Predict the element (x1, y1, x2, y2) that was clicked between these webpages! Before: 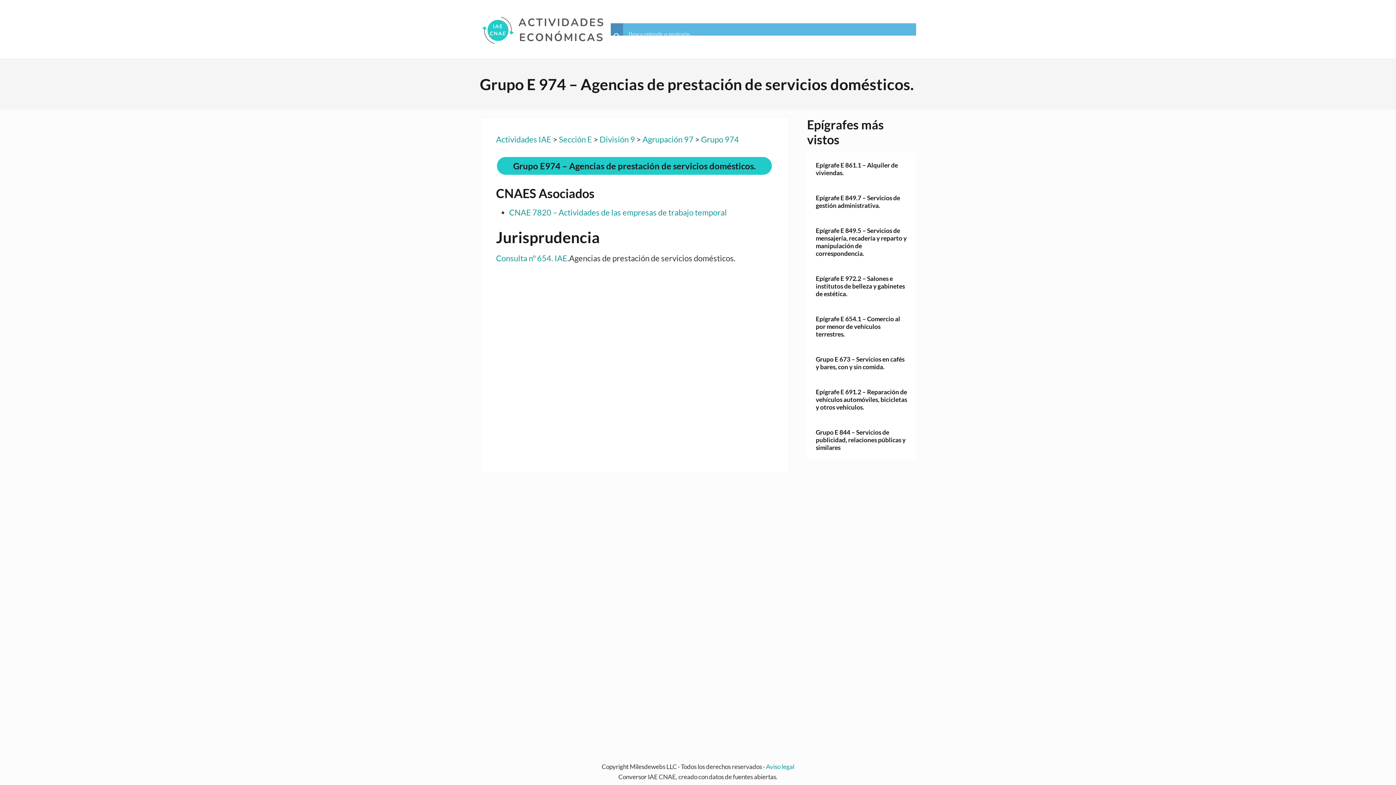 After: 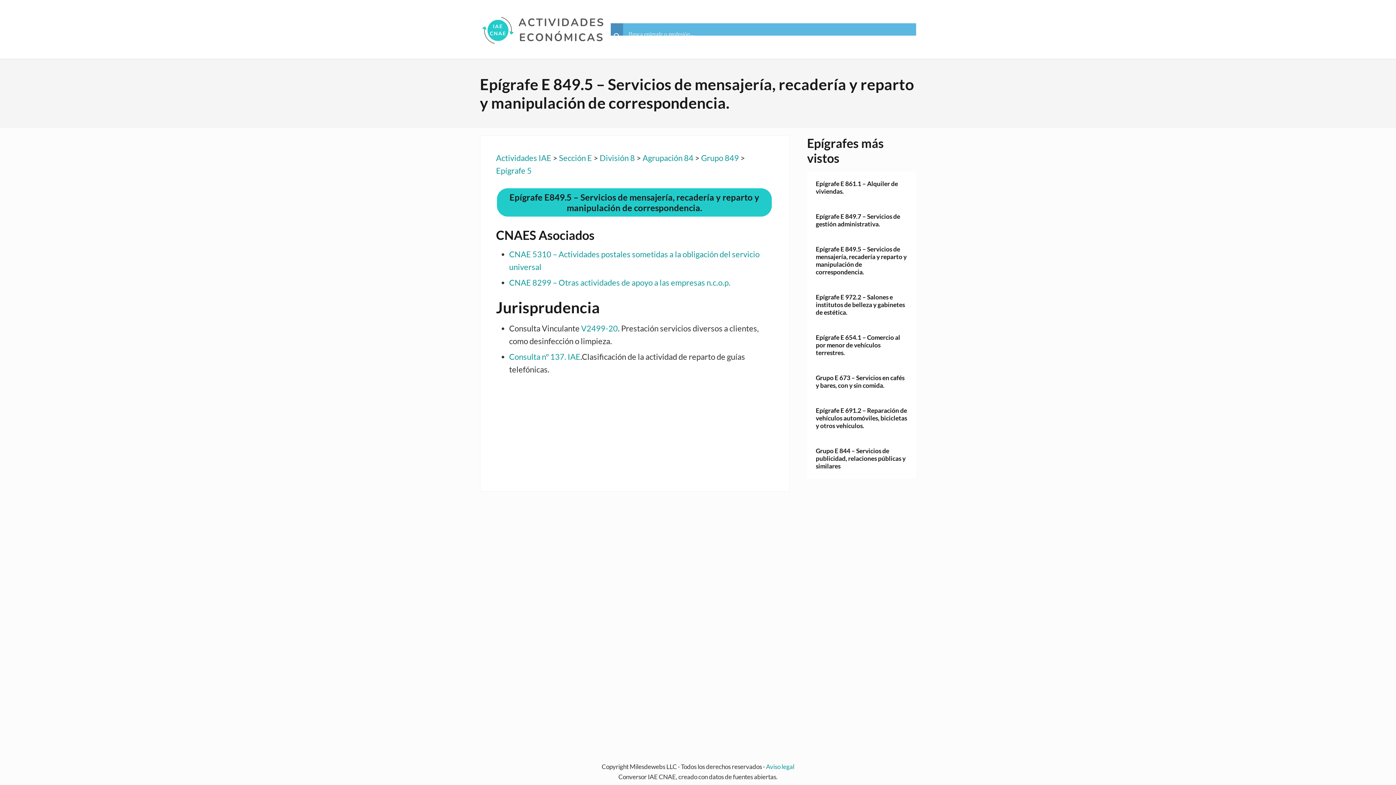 Action: bbox: (816, 227, 907, 257) label: Epígrafe E 849.5 – Servicios de mensajería, recadería y reparto y manipulación de correspondencia.